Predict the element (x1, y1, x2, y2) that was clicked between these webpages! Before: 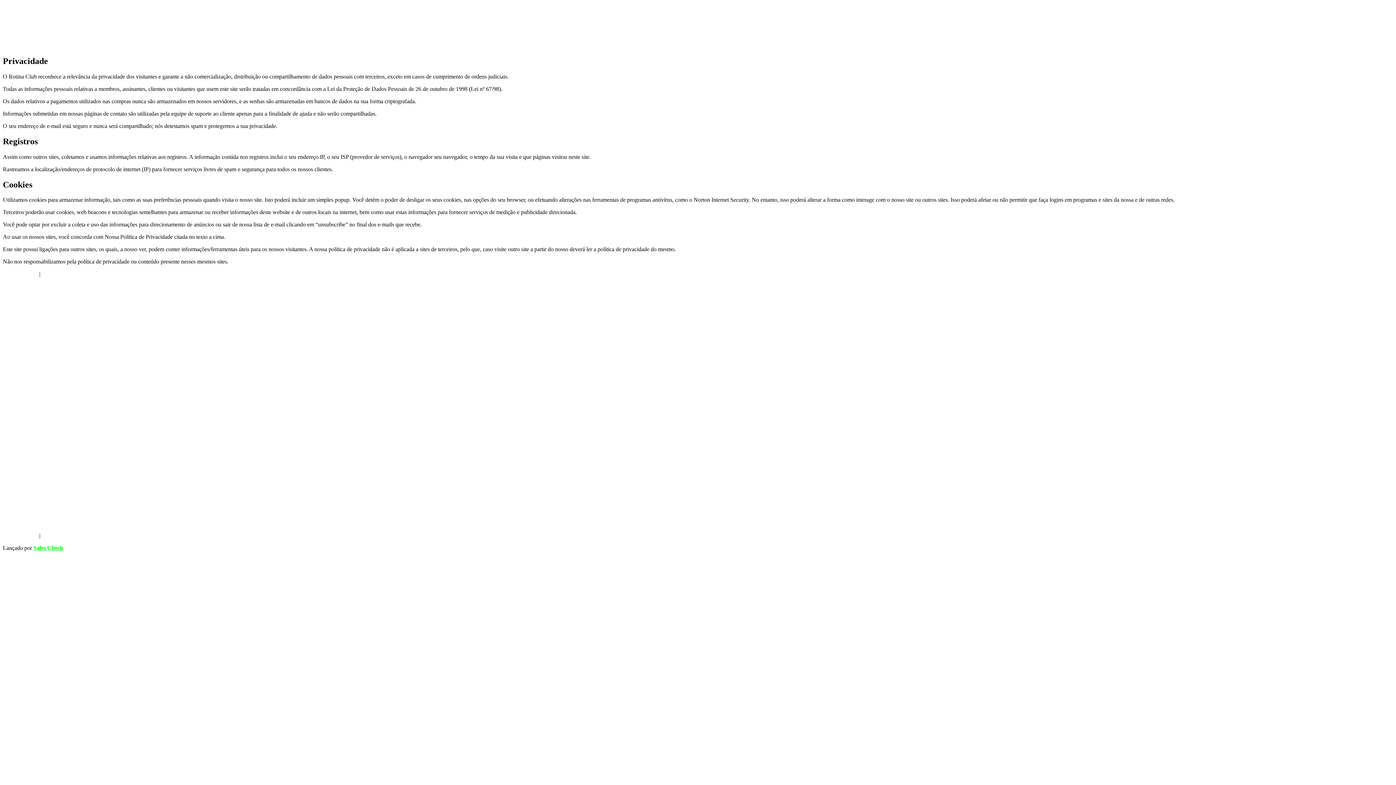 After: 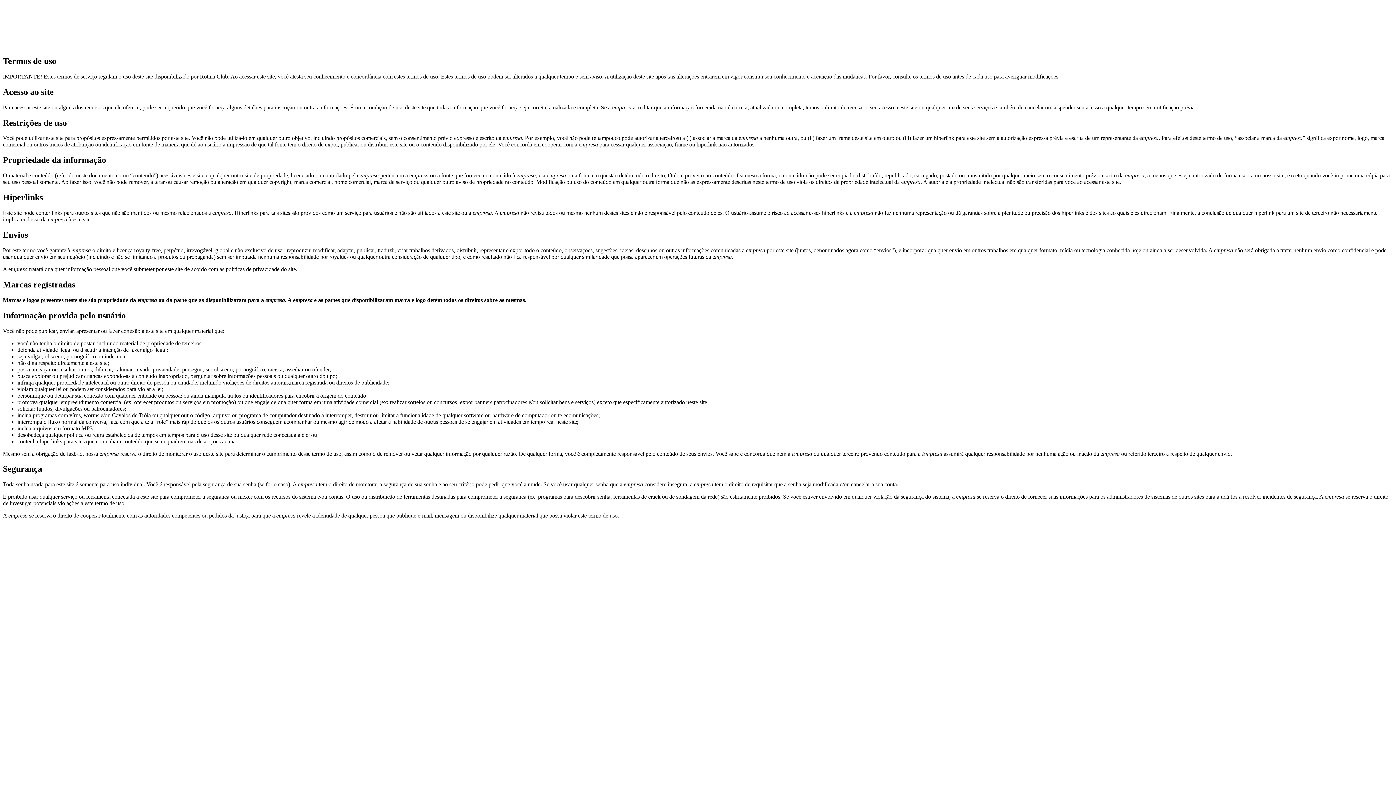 Action: label: Termos de Uso bbox: (2, 532, 37, 539)